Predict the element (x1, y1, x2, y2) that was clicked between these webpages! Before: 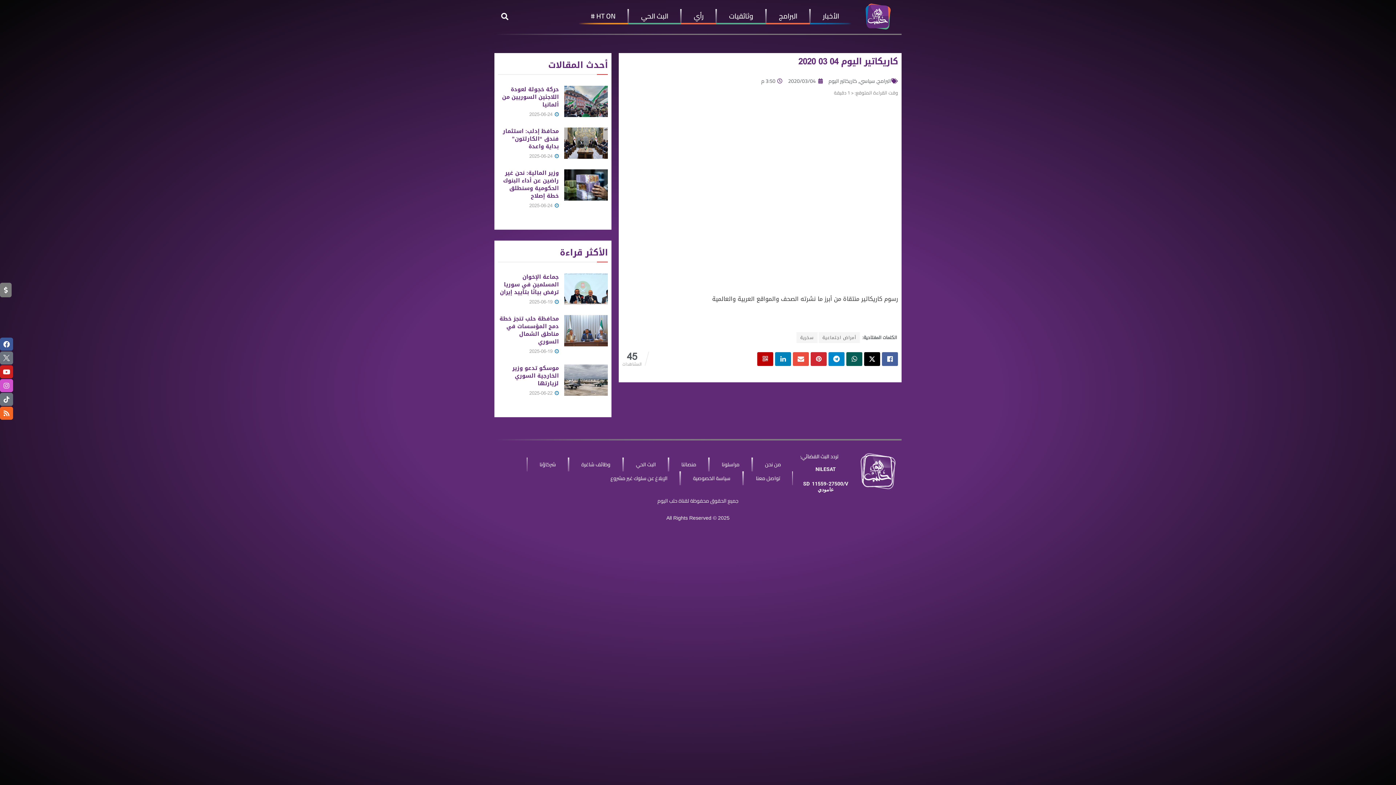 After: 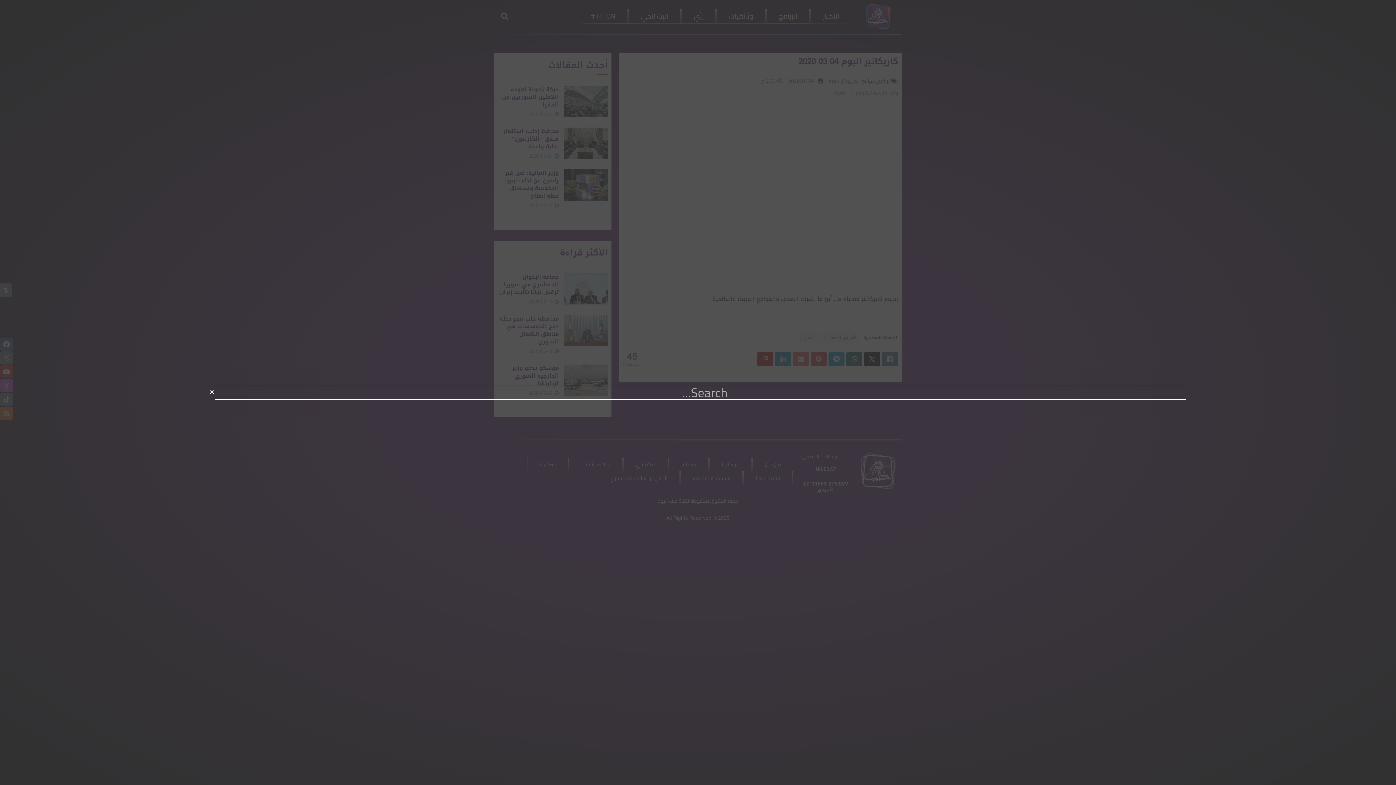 Action: bbox: (497, 9, 512, 23) label: Search